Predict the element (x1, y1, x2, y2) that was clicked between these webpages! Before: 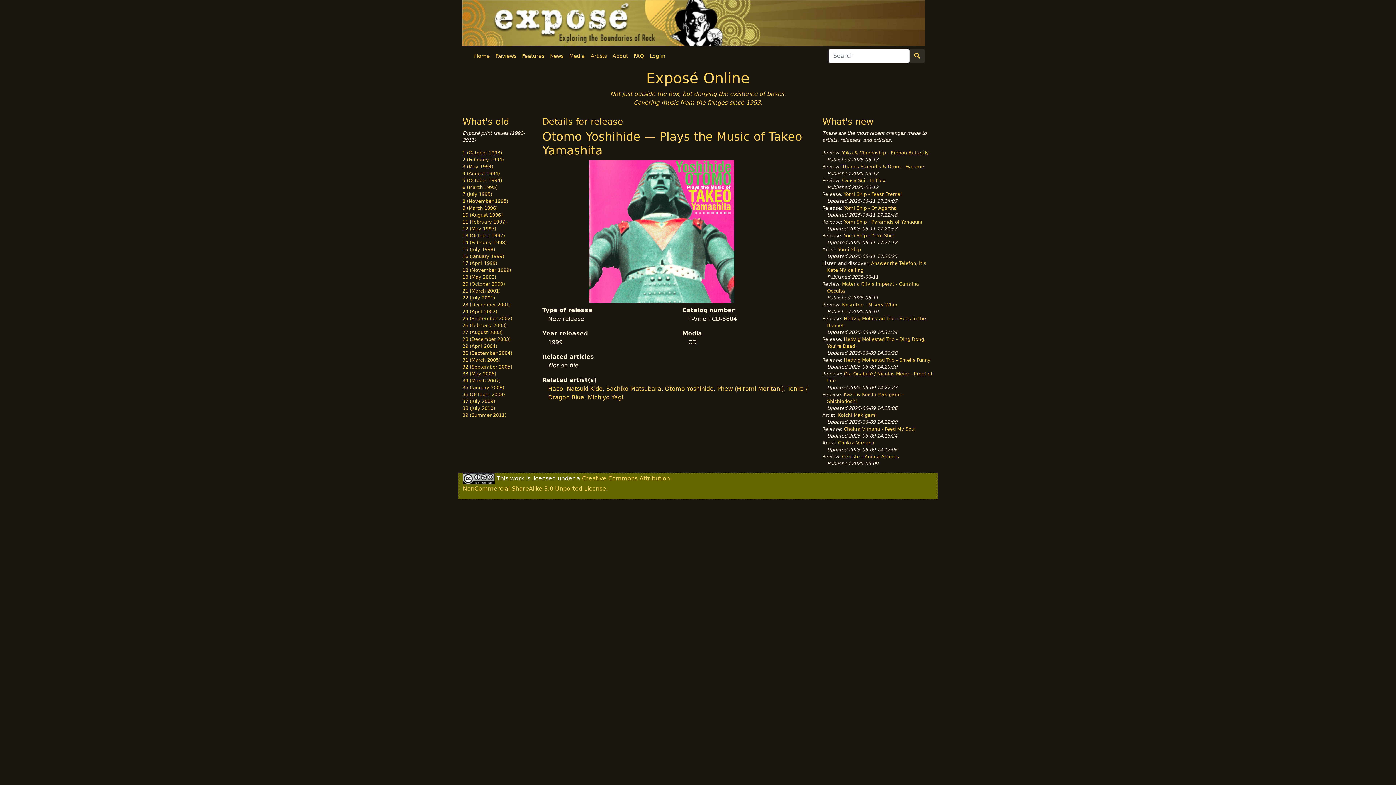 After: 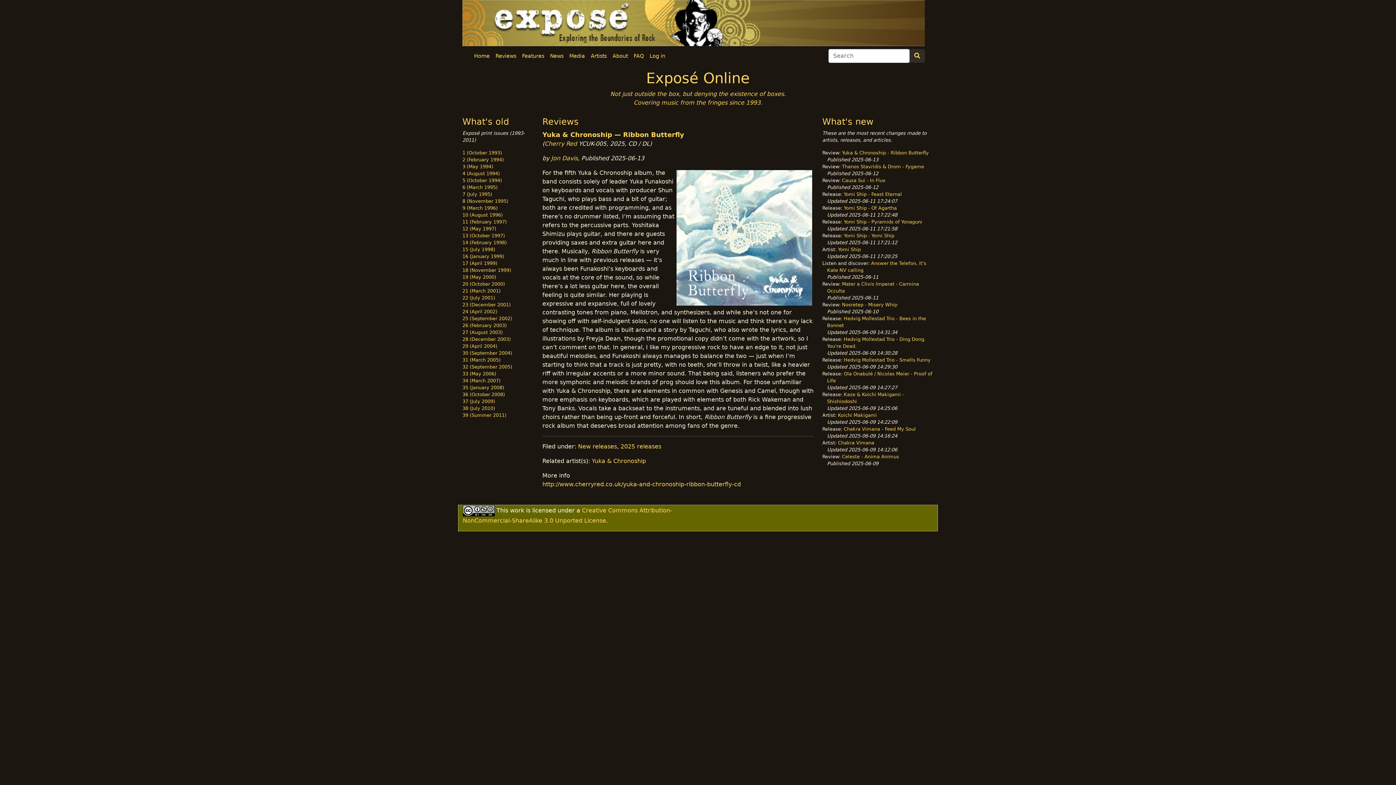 Action: bbox: (842, 150, 929, 155) label: Yuka & Chronoship - Ribbon Butterfly